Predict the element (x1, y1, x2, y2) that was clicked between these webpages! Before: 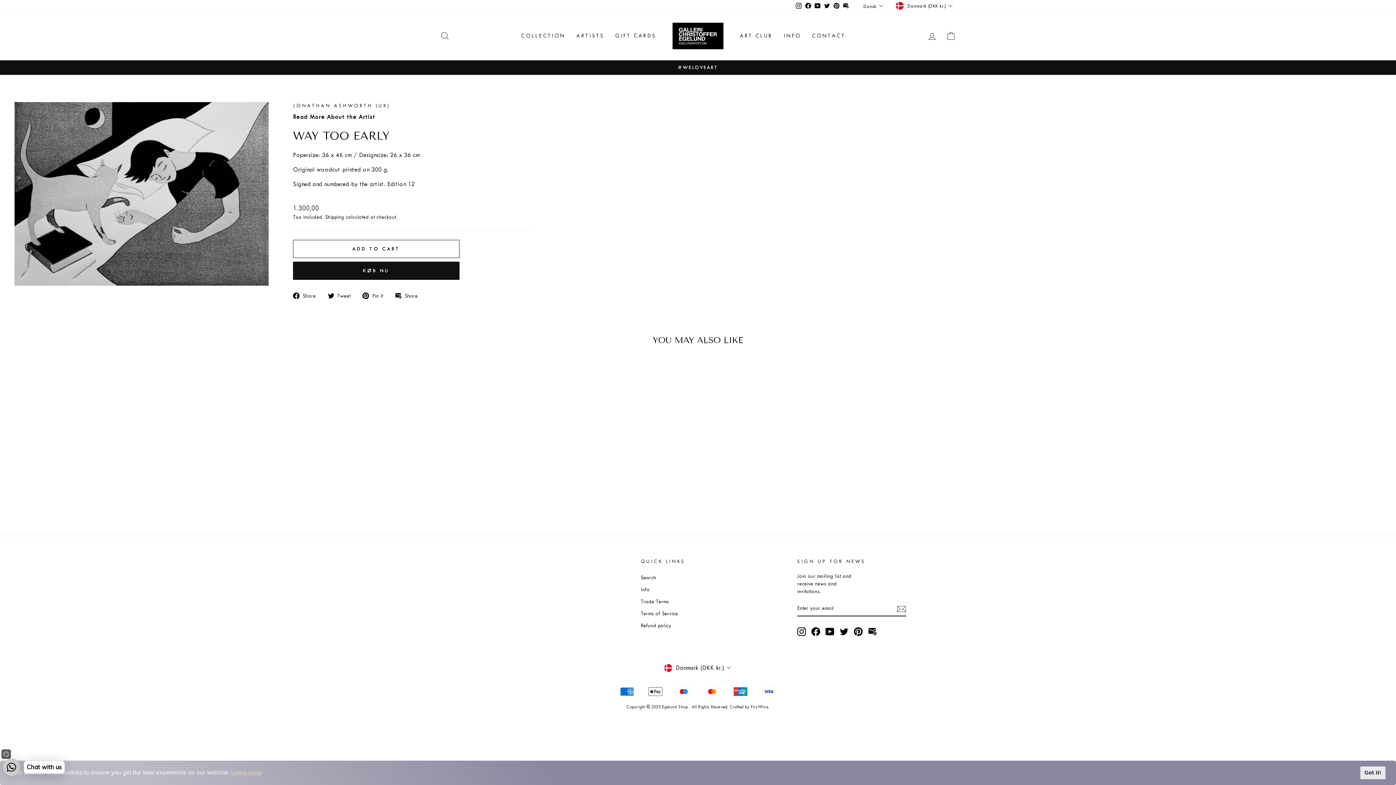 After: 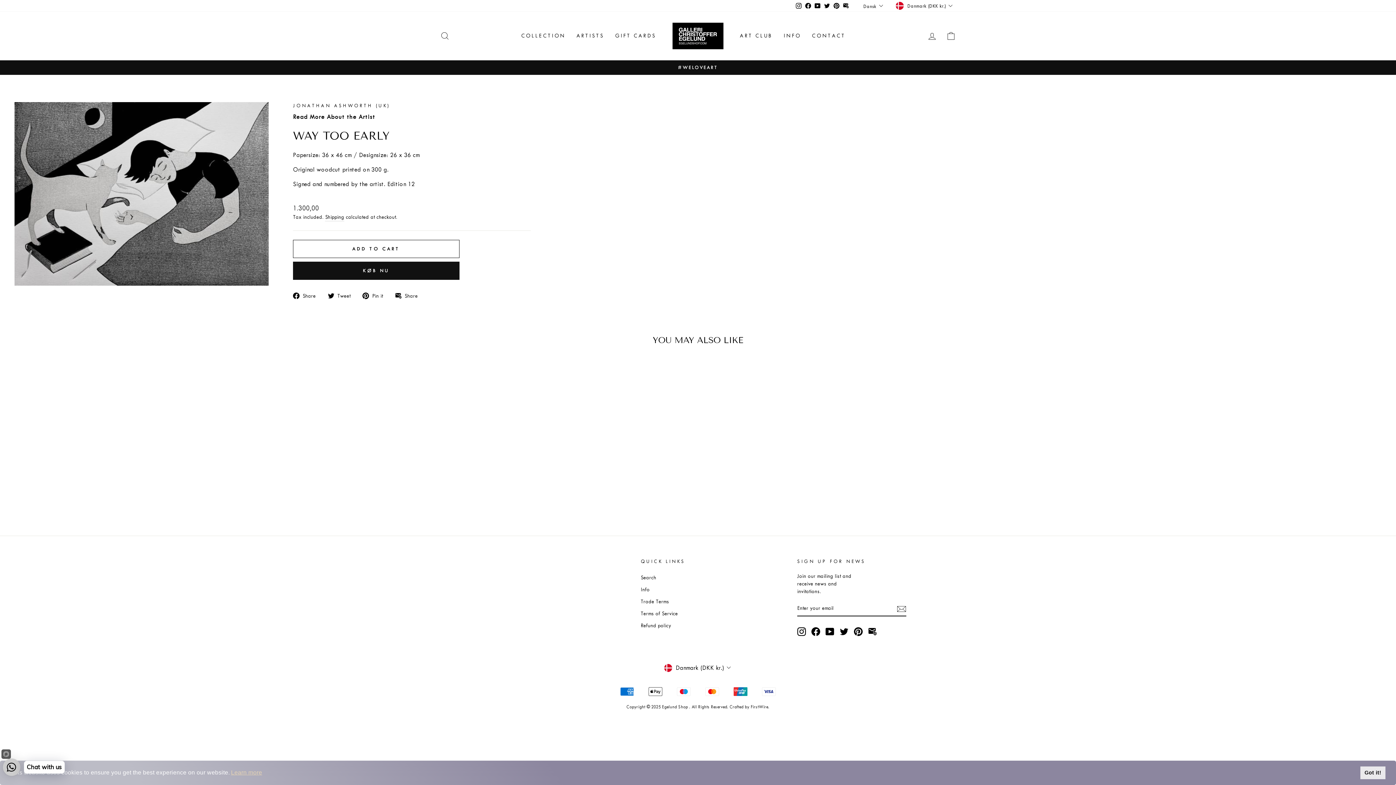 Action: bbox: (14, 362, 137, 516) label: Quick view
WAY TOO EARLY
JONATHAN ASHWORTH
1.300,00